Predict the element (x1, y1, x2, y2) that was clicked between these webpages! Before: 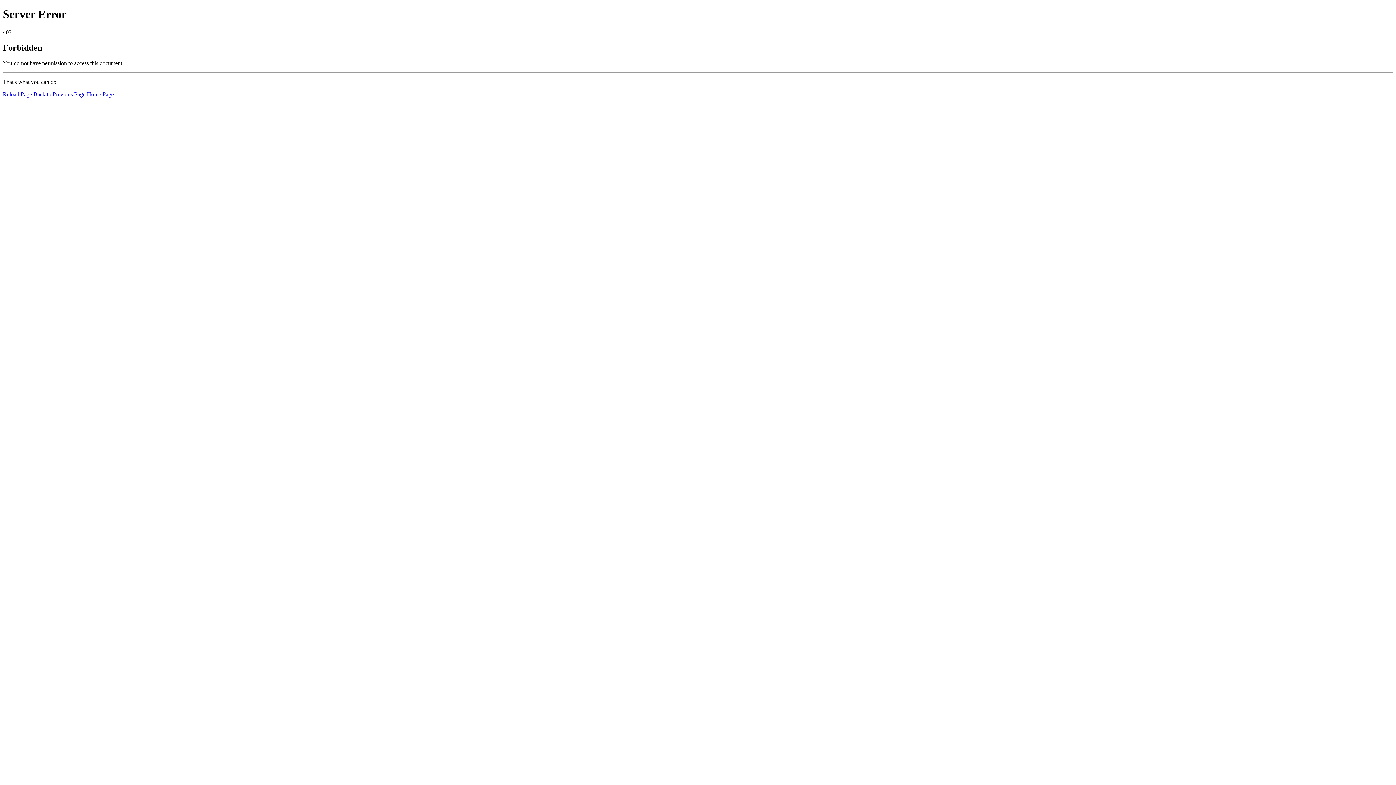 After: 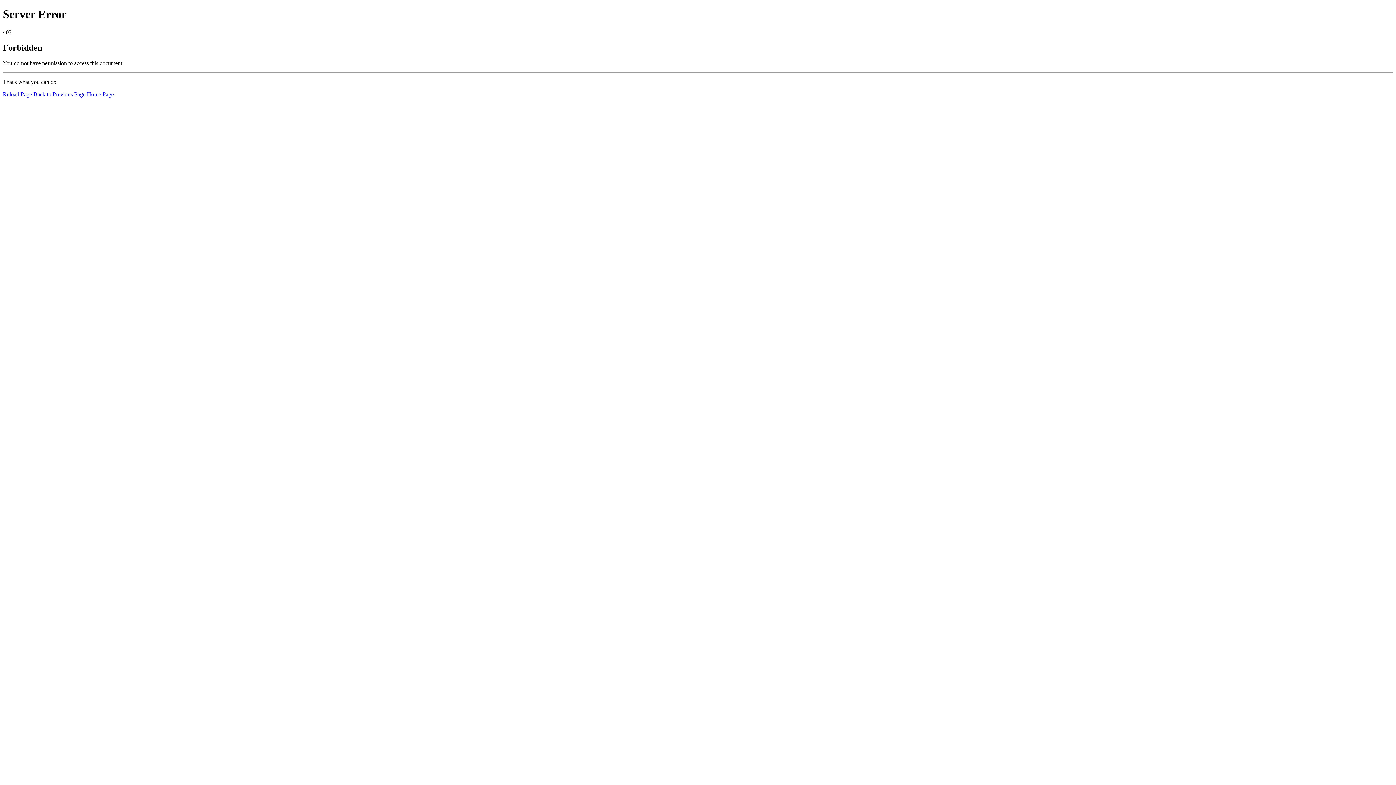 Action: bbox: (2, 91, 32, 97) label: Reload Page